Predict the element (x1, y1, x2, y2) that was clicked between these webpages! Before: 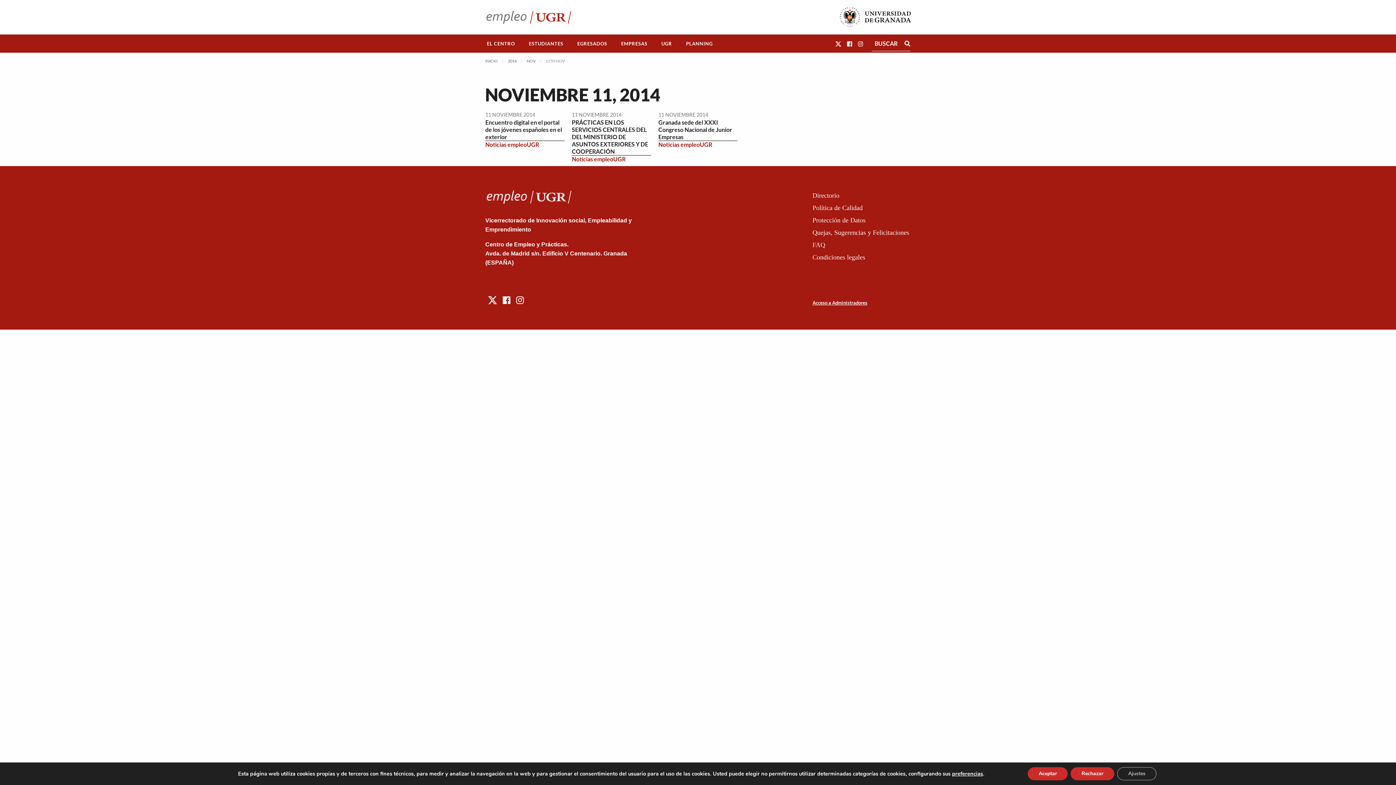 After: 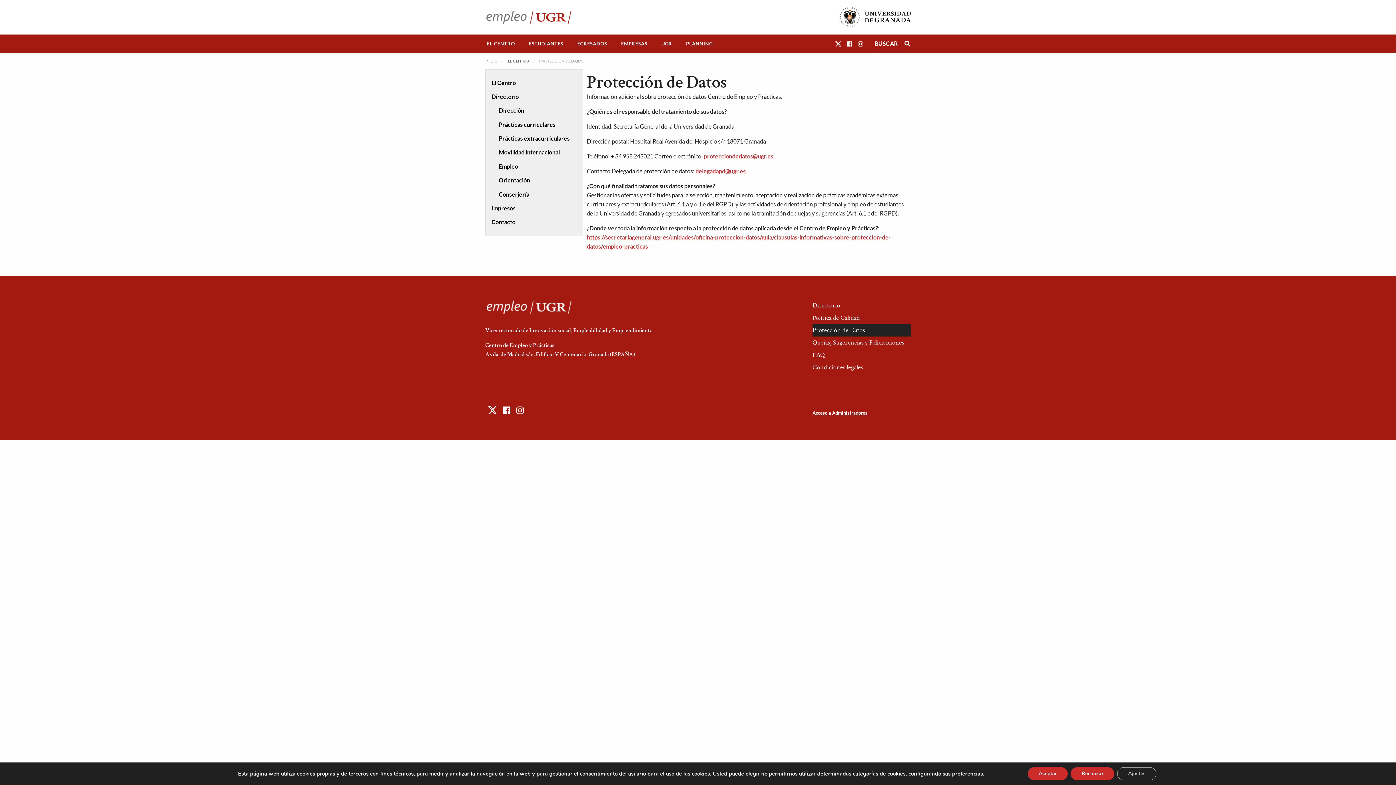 Action: label: Protección de Datos bbox: (812, 214, 910, 226)